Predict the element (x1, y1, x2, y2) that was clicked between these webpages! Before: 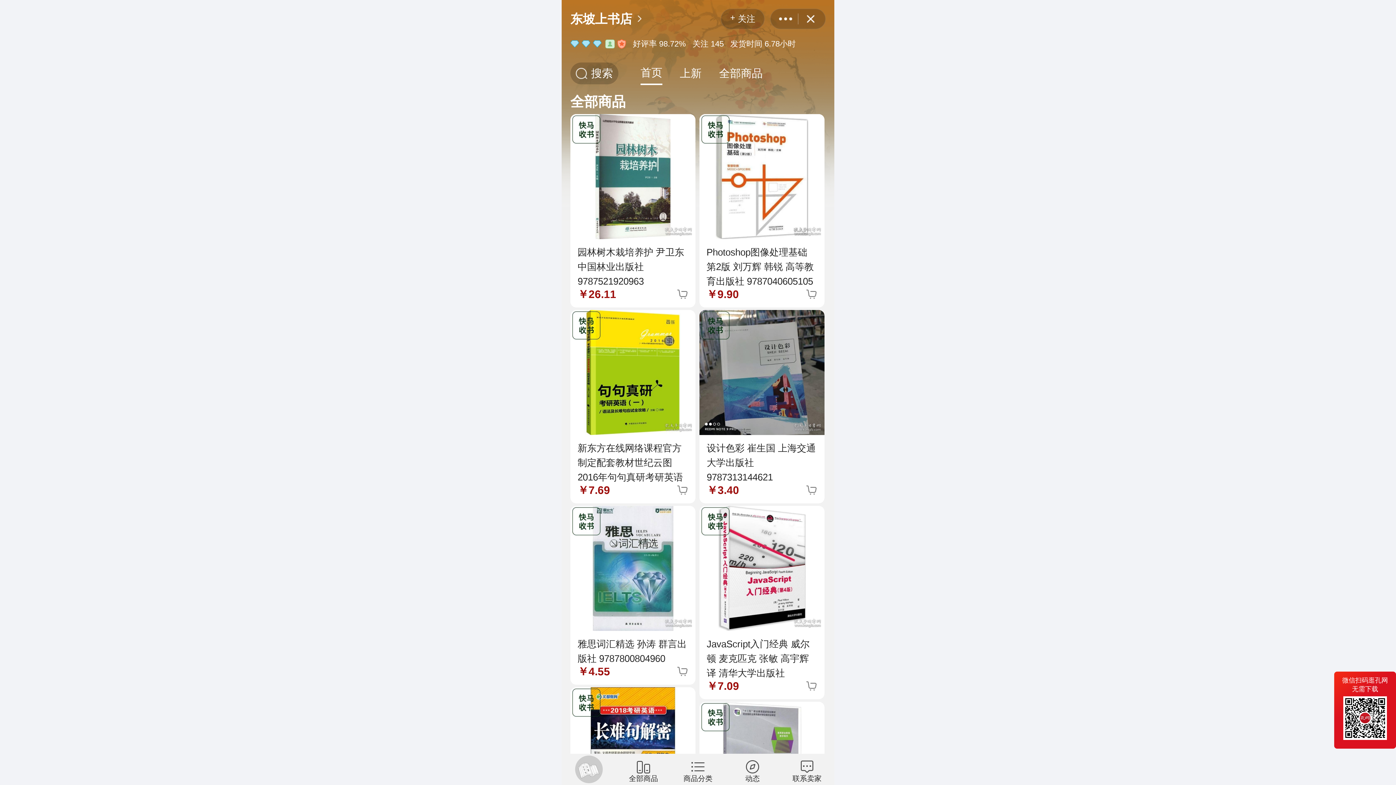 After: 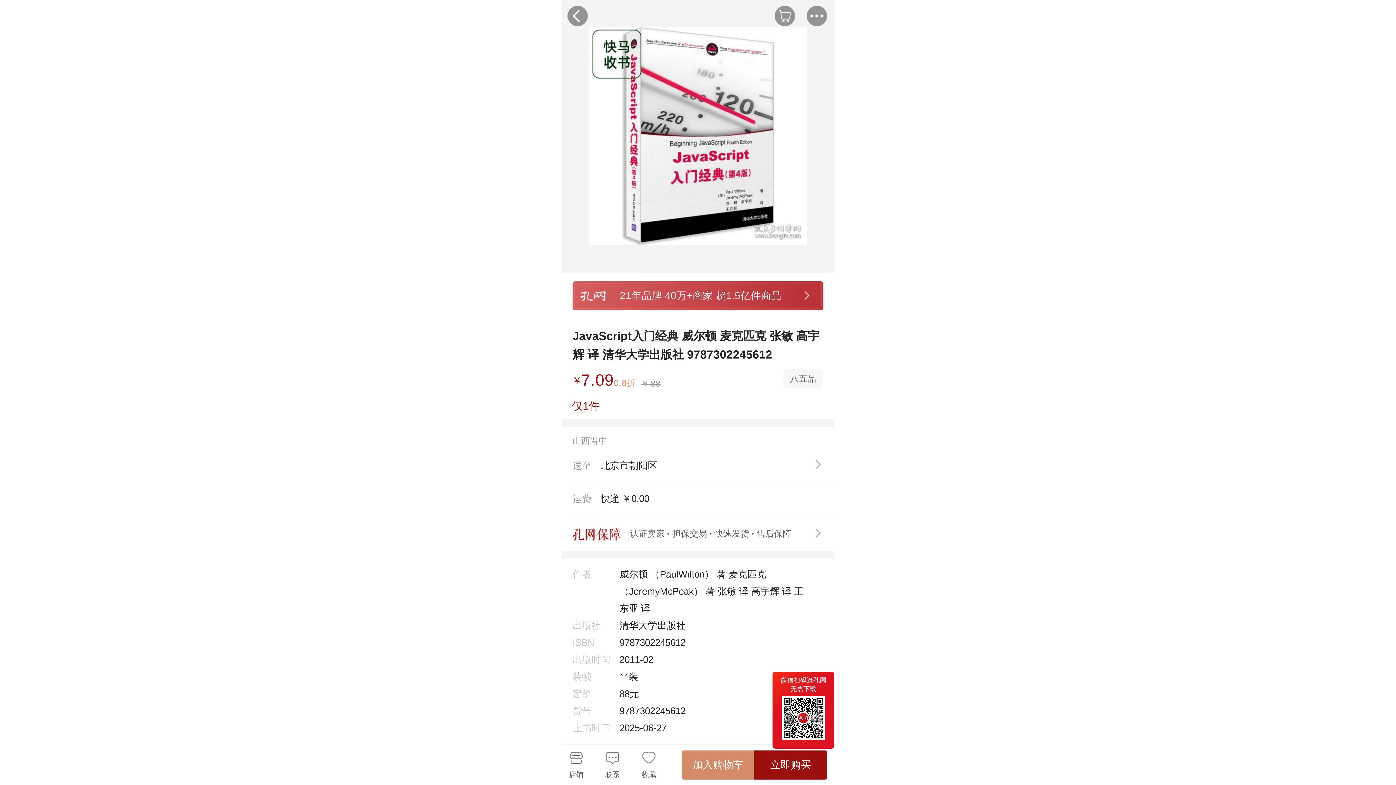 Action: label: JavaScript入门经典 威尔顿 麦克匹克 张敏 高宇辉 译 清华大学出版社 9787302245612

￥7.09 bbox: (699, 506, 824, 692)